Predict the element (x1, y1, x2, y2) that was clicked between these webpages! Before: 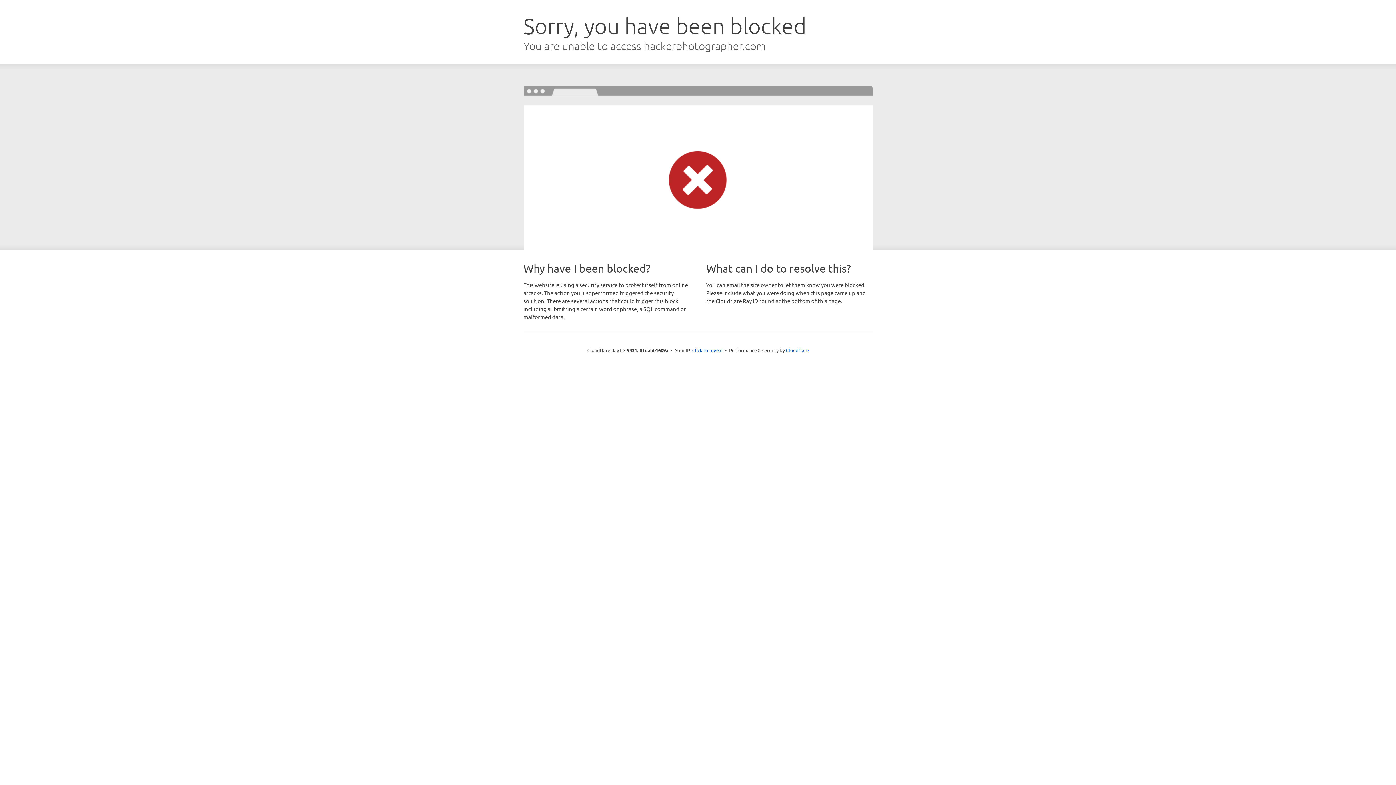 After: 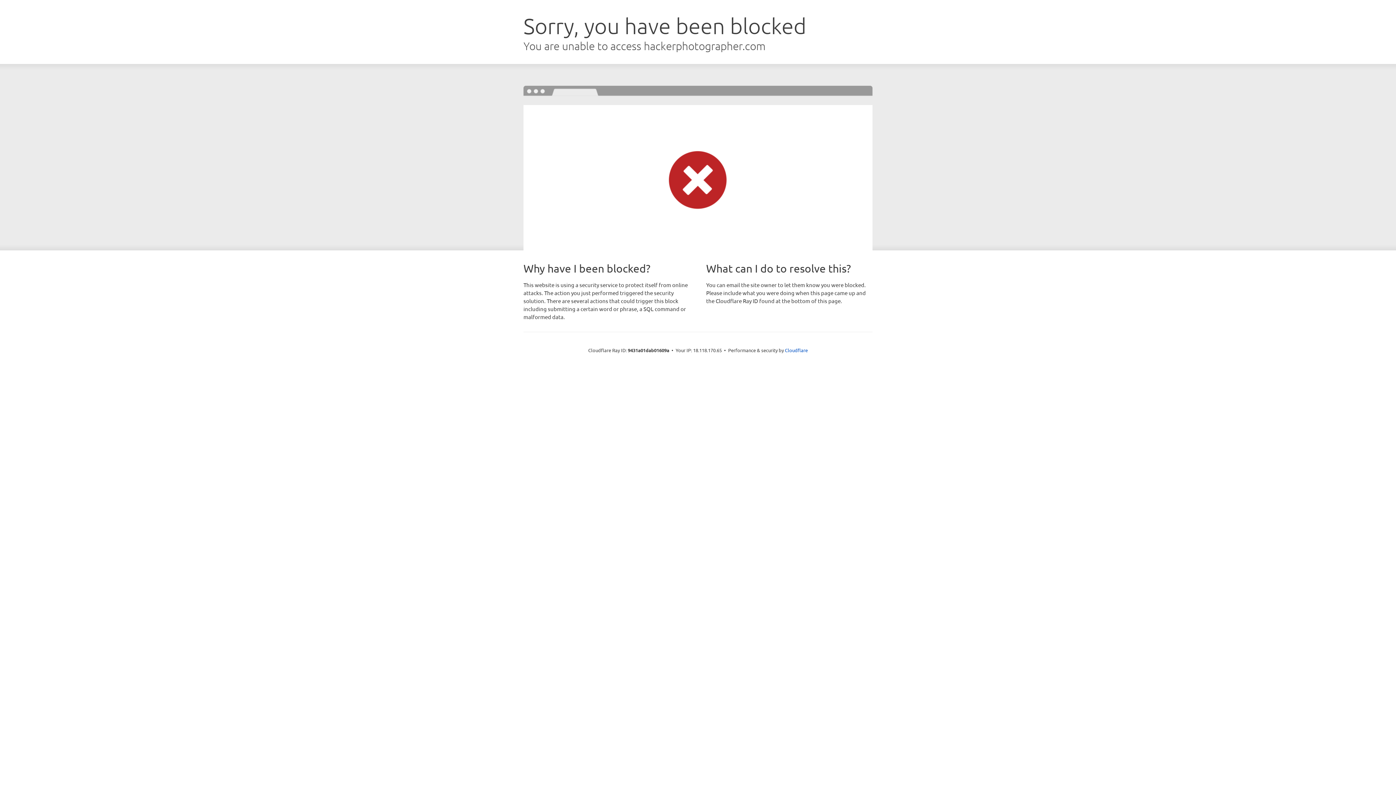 Action: label: Click to reveal bbox: (692, 346, 722, 353)